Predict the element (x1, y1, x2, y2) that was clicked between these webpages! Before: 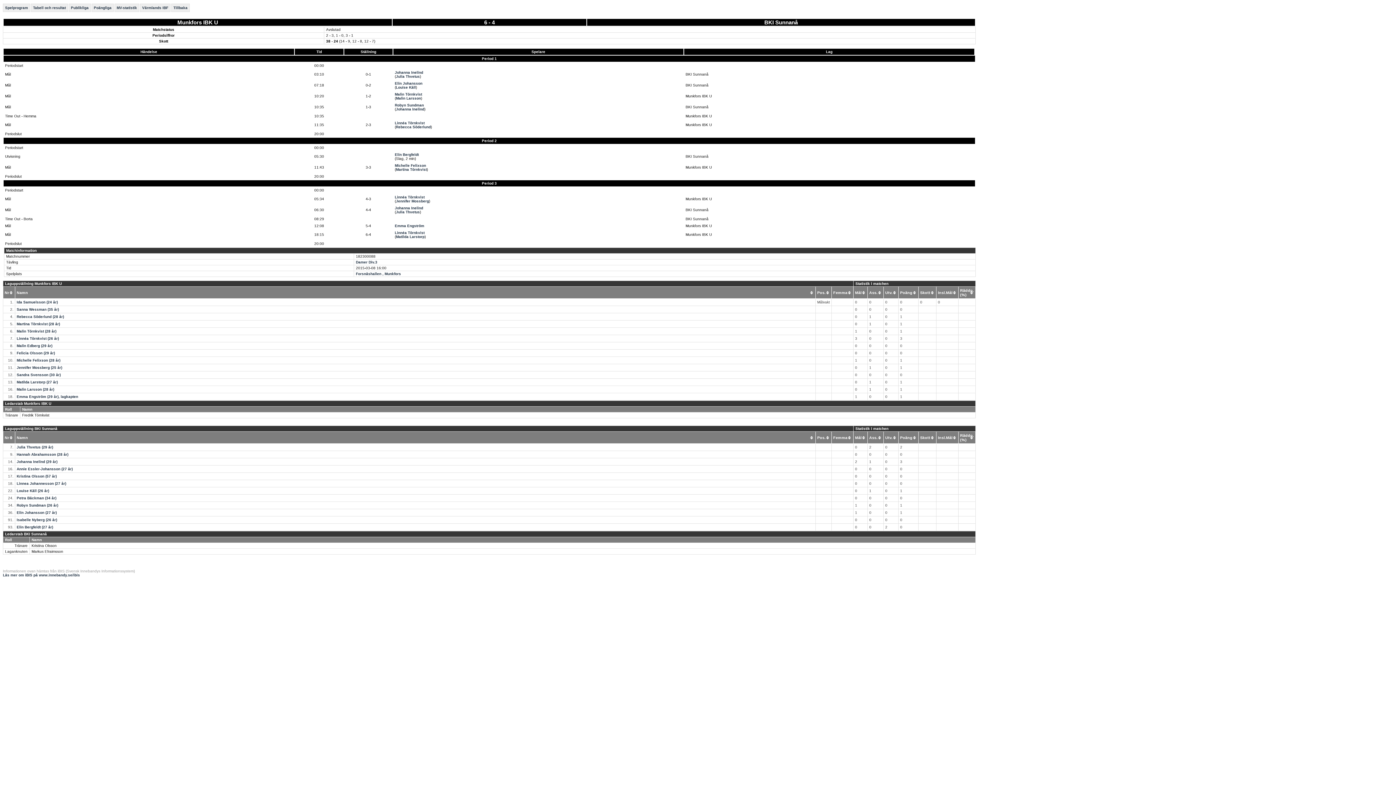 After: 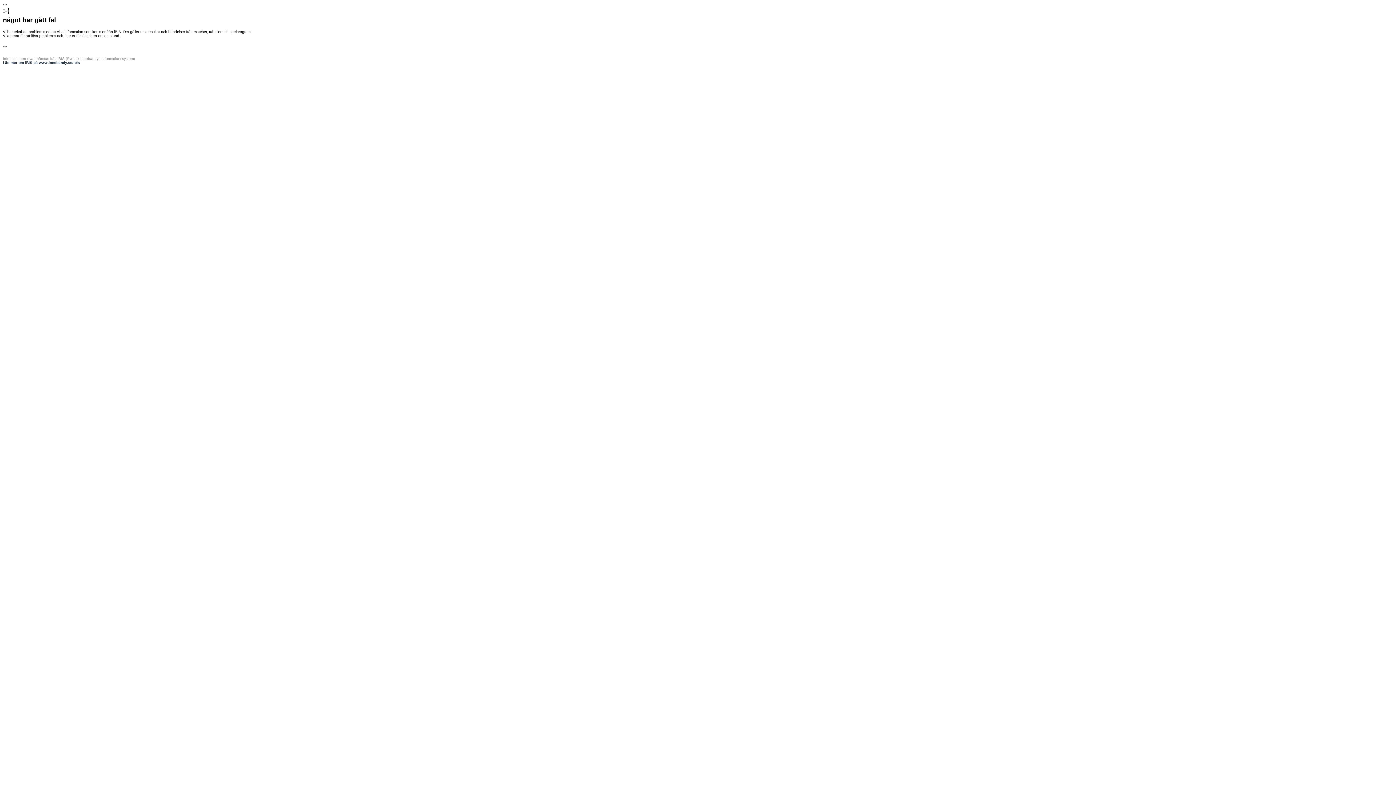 Action: bbox: (394, 163, 426, 167) label: Michelle Felixson